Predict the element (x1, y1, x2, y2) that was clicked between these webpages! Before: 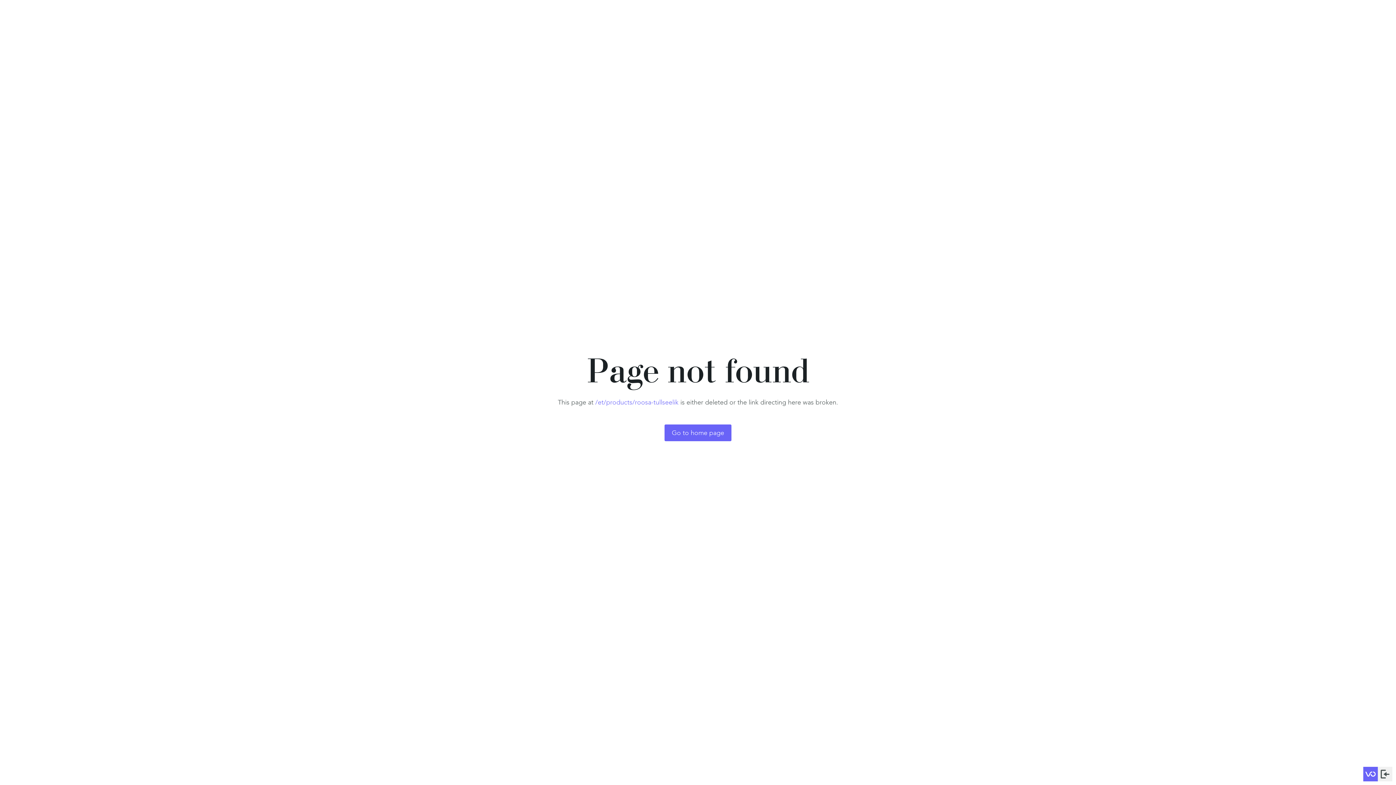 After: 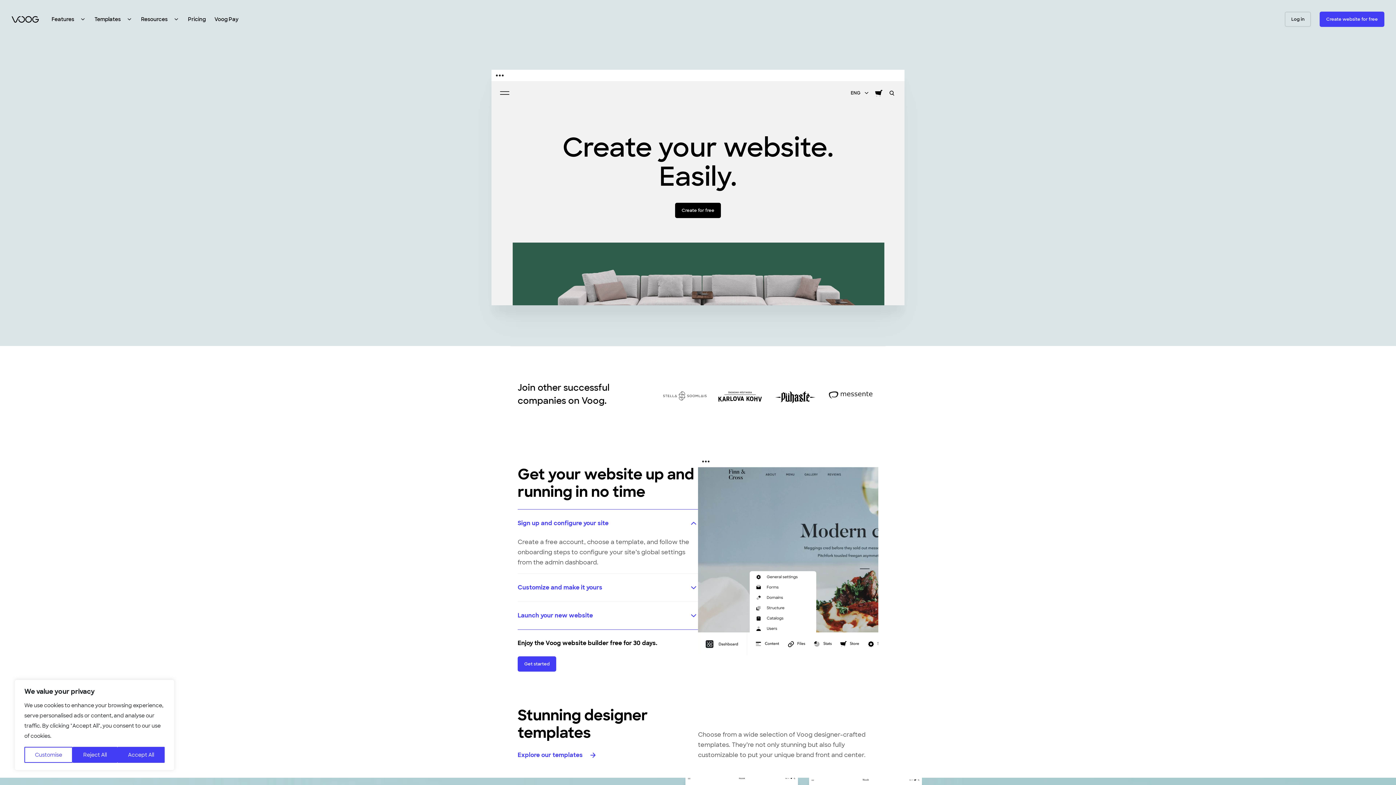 Action: bbox: (1363, 767, 1378, 781)